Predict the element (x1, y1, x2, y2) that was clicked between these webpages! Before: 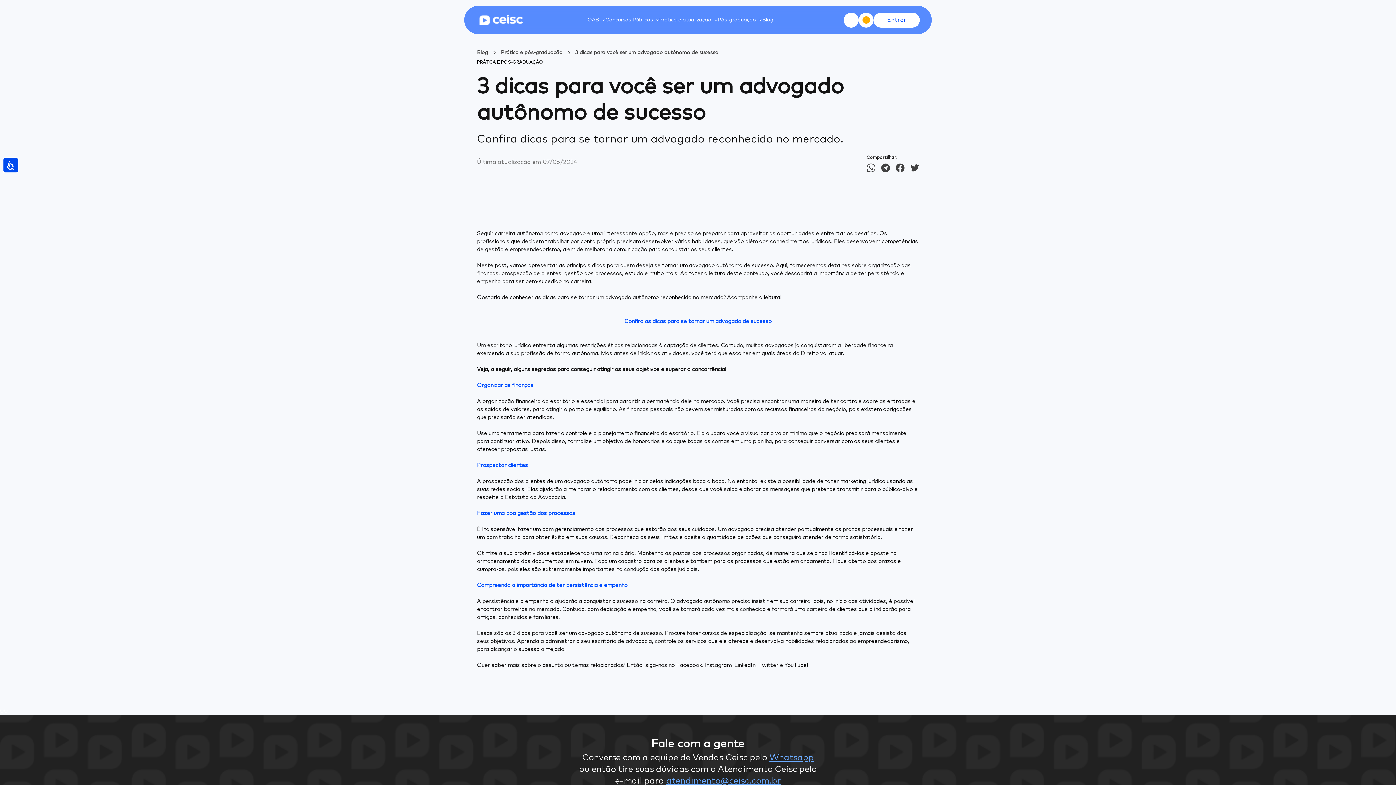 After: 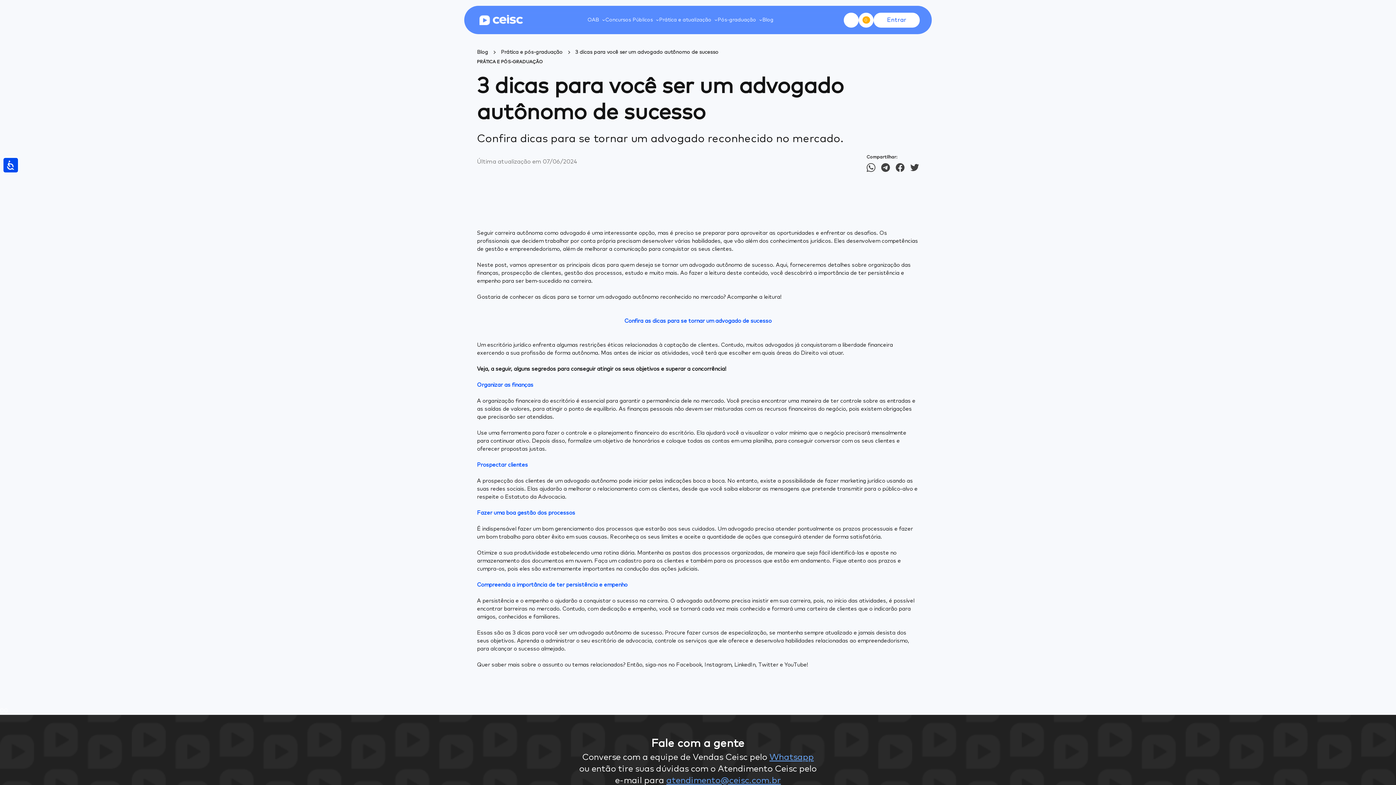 Action: label: atendimento@ceisc.com.br bbox: (666, 777, 781, 785)